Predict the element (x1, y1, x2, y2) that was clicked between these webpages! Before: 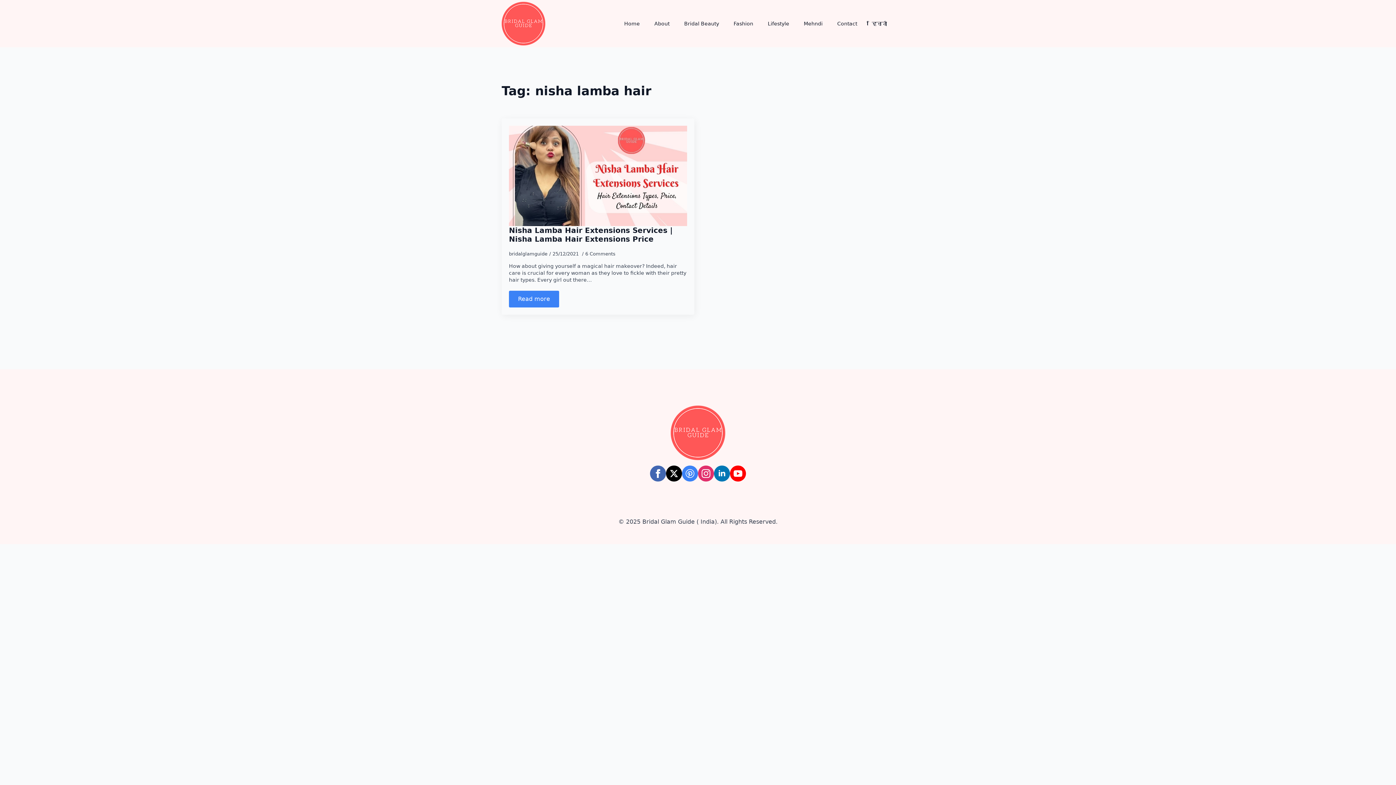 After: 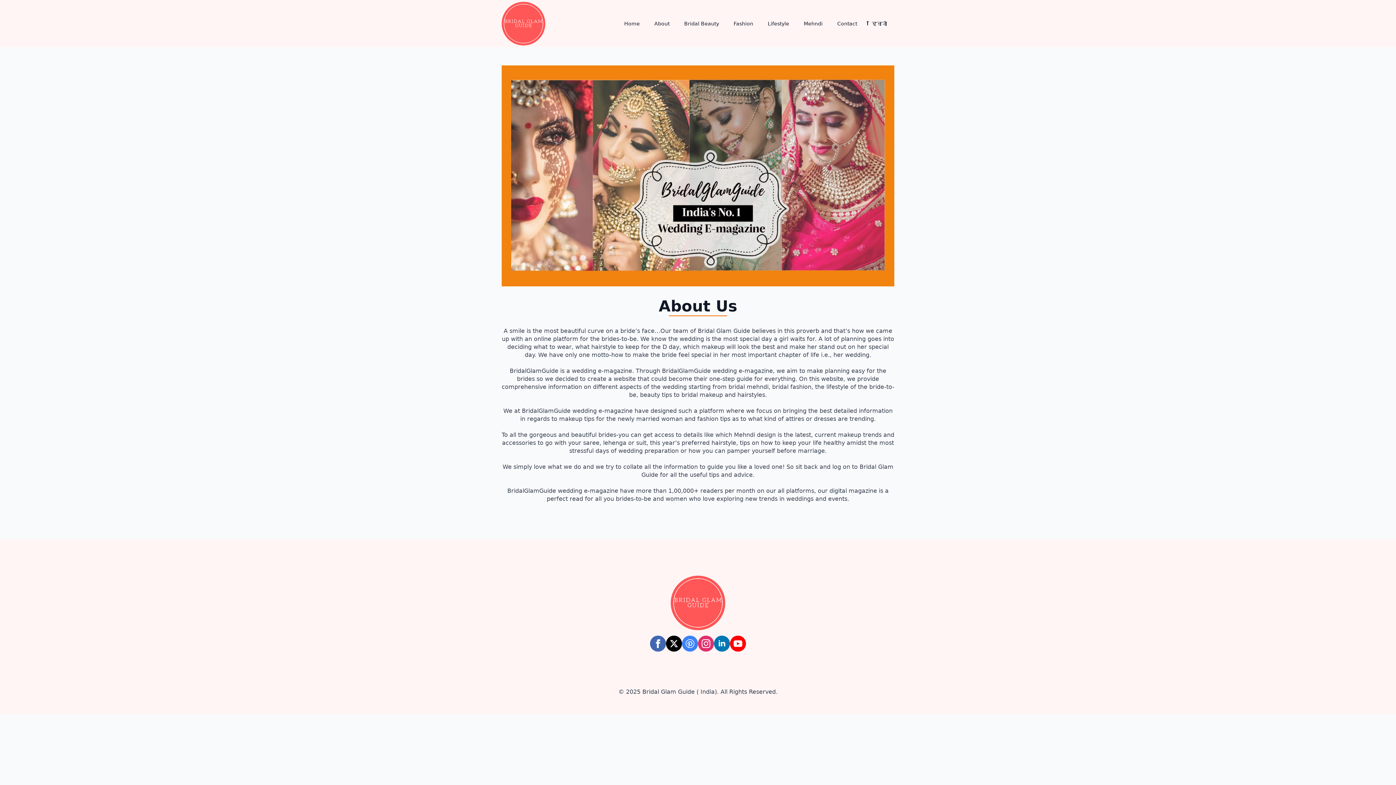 Action: label: About bbox: (647, 13, 677, 33)